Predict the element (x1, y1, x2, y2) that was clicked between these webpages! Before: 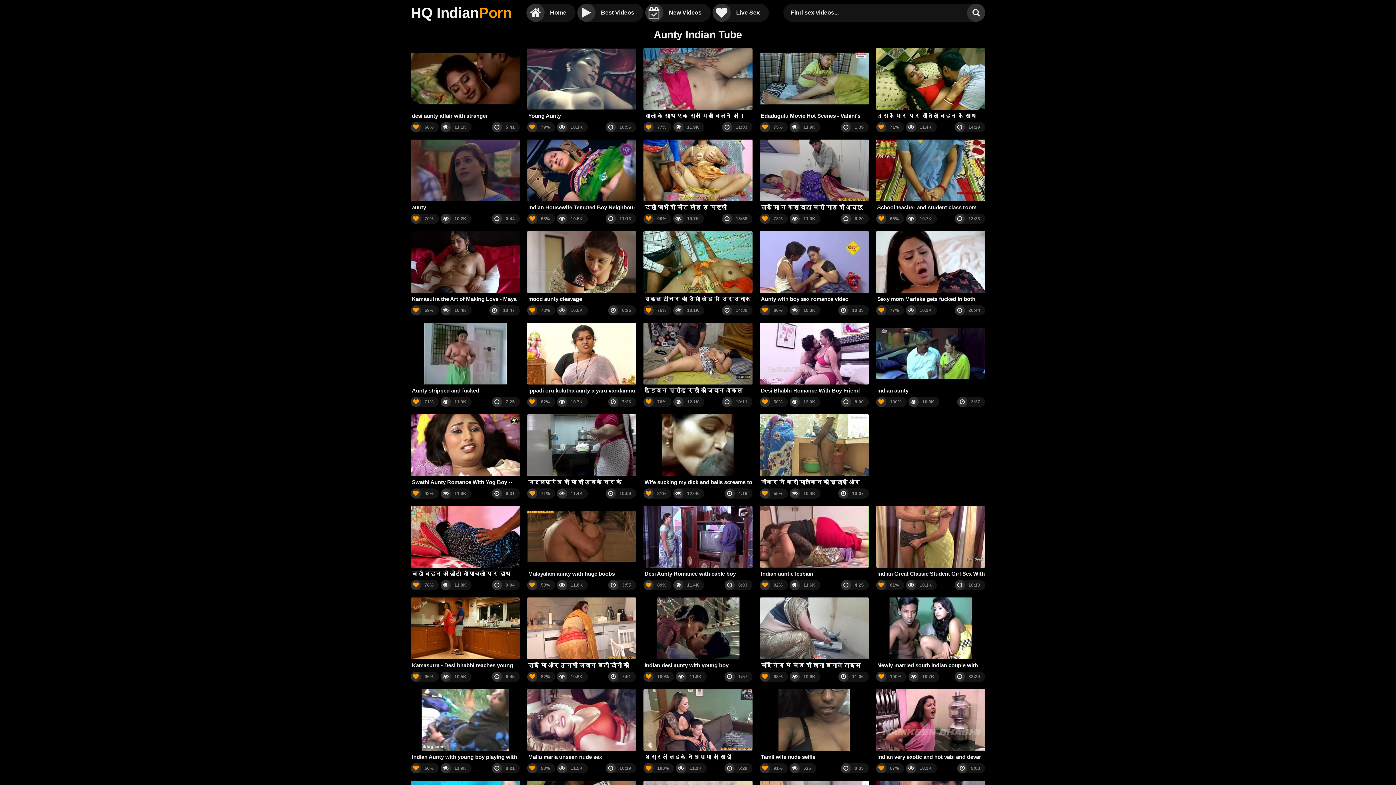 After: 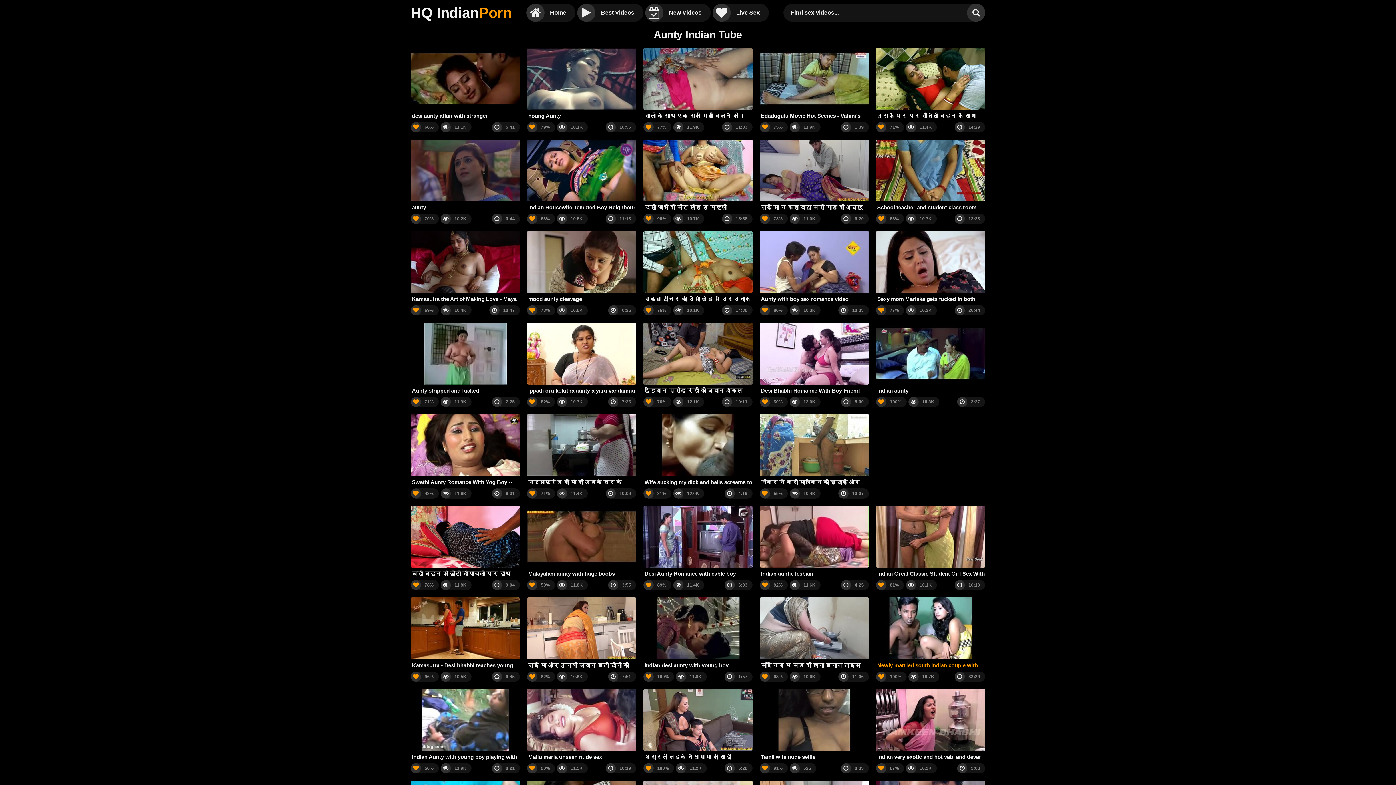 Action: label: Newly married south indian couple with ultra hot babe WebCam Show (2) - p..com bbox: (876, 597, 985, 669)